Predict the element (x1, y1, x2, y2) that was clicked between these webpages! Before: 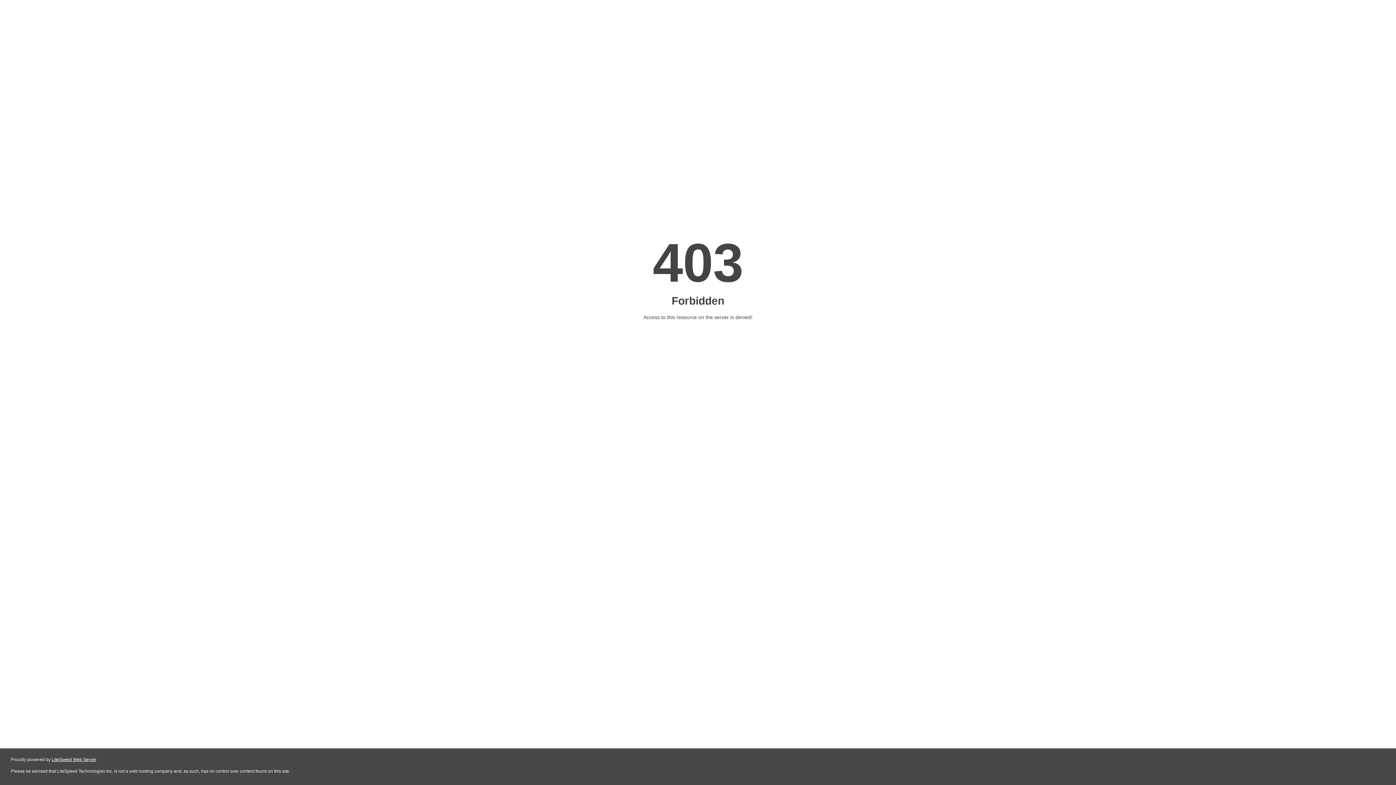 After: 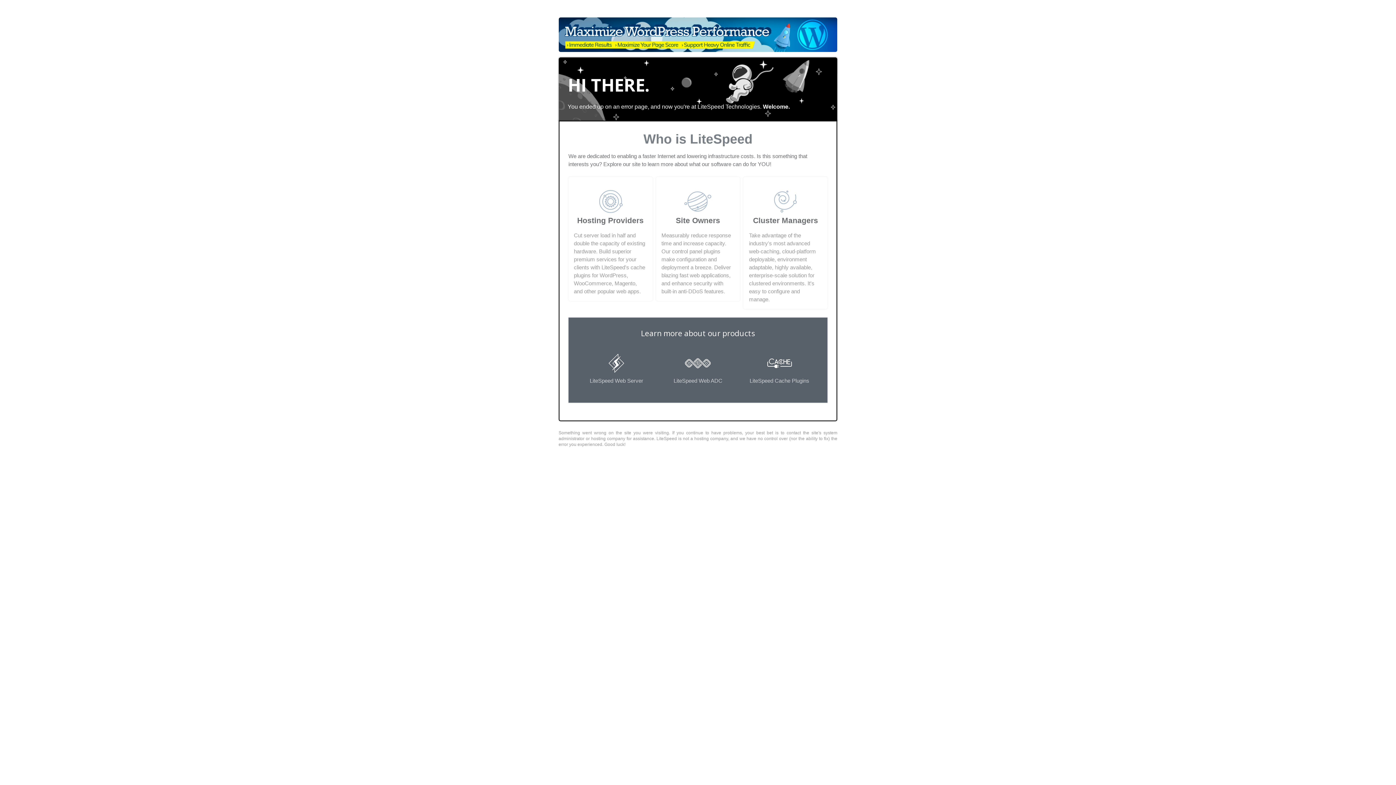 Action: label: LiteSpeed Web Server bbox: (51, 757, 96, 762)